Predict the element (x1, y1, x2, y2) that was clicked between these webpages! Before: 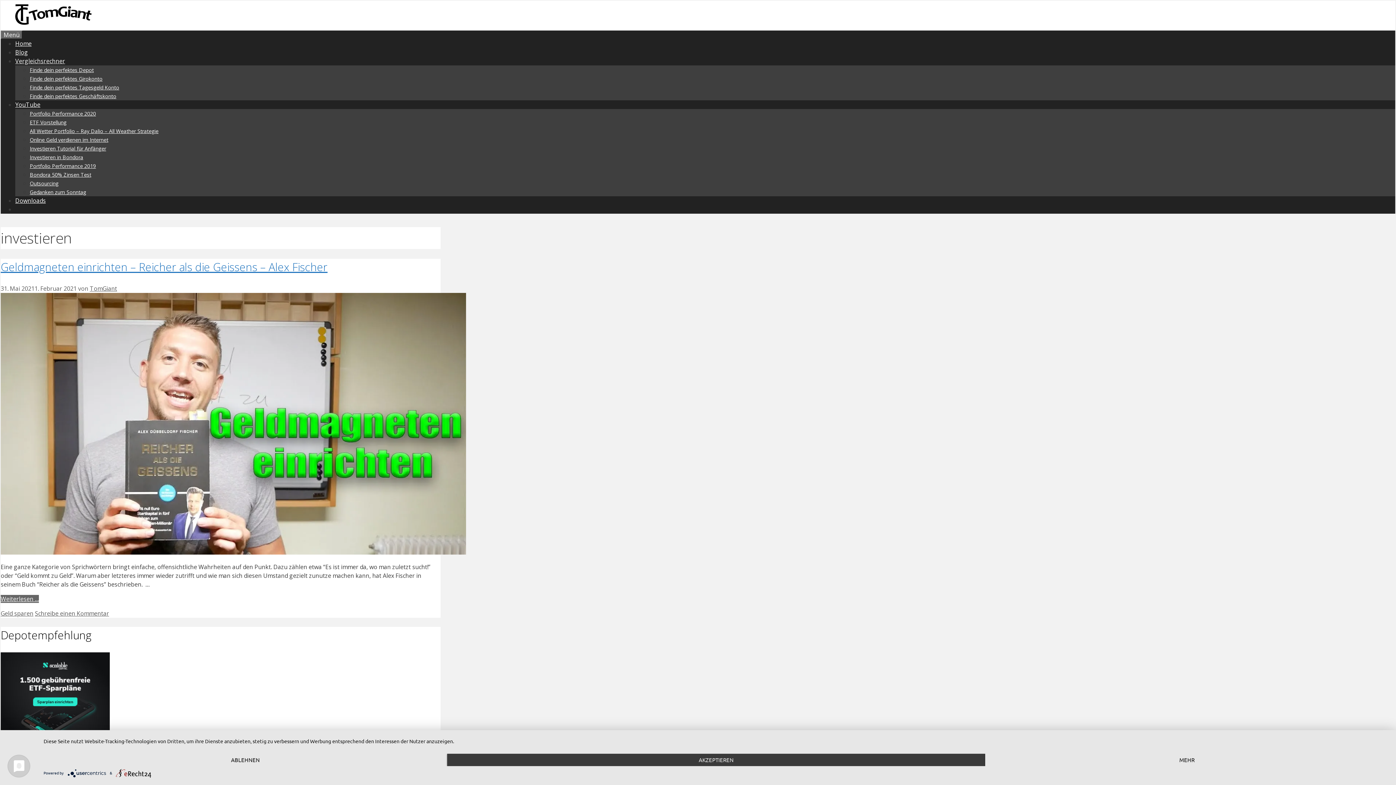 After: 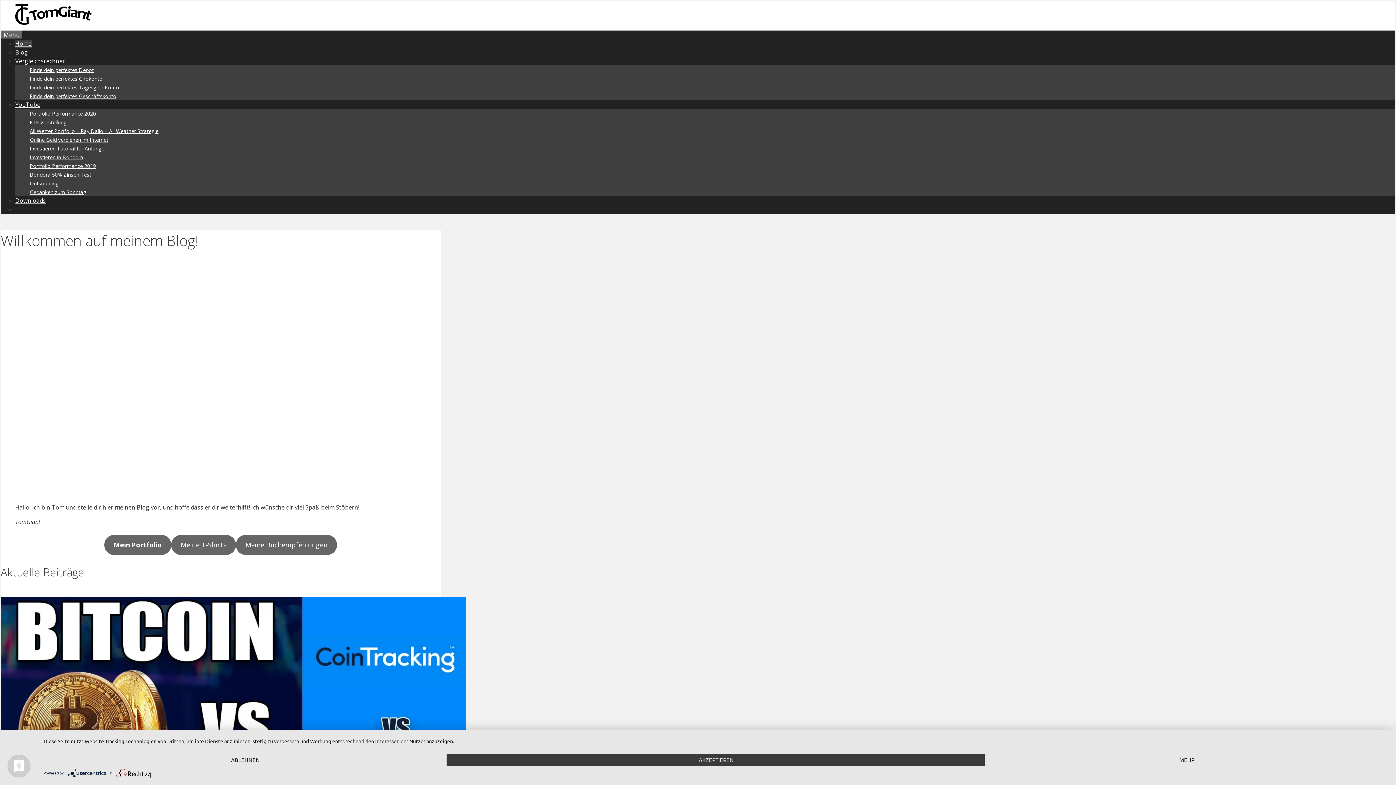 Action: label: Home bbox: (15, 39, 31, 47)